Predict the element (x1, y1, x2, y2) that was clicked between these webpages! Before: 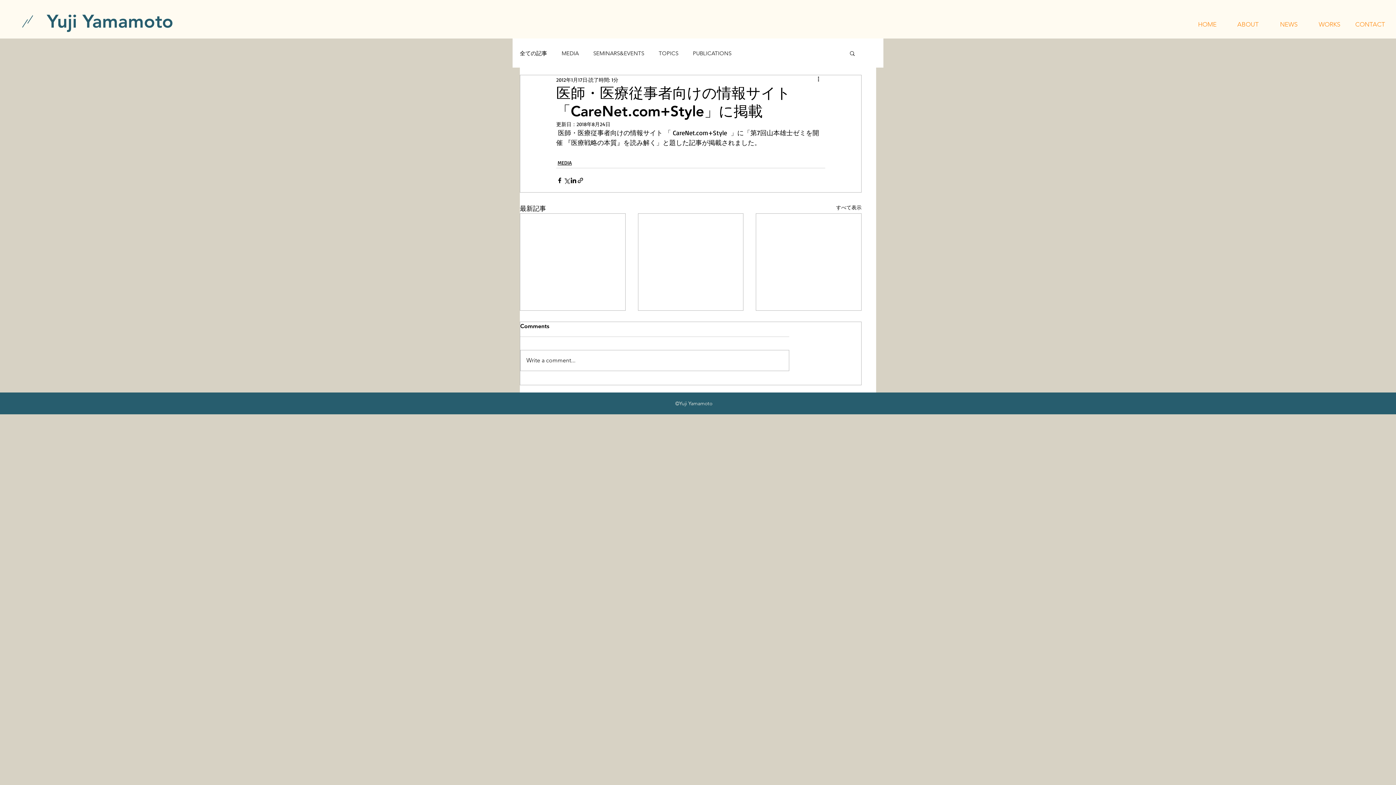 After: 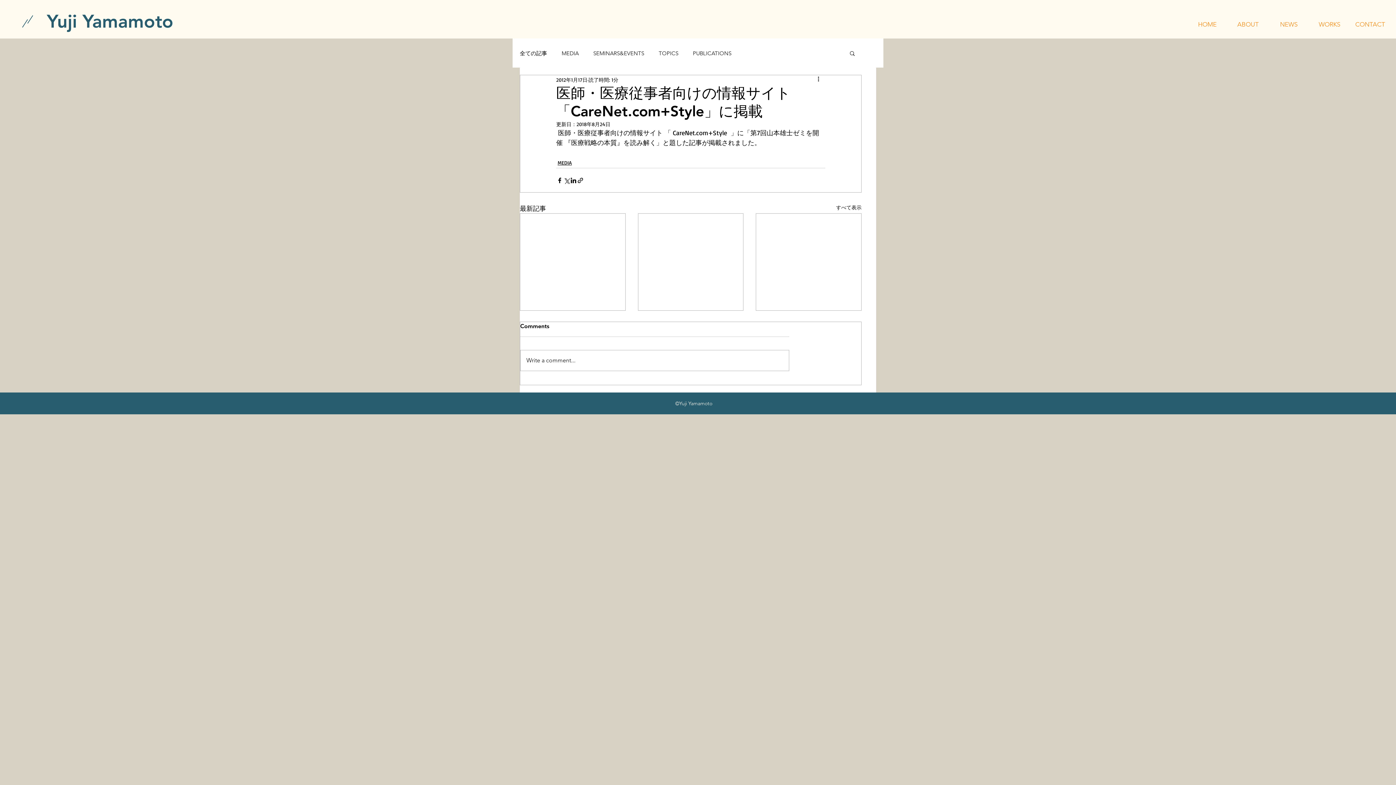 Action: bbox: (1309, 15, 1350, 33) label: WORKS